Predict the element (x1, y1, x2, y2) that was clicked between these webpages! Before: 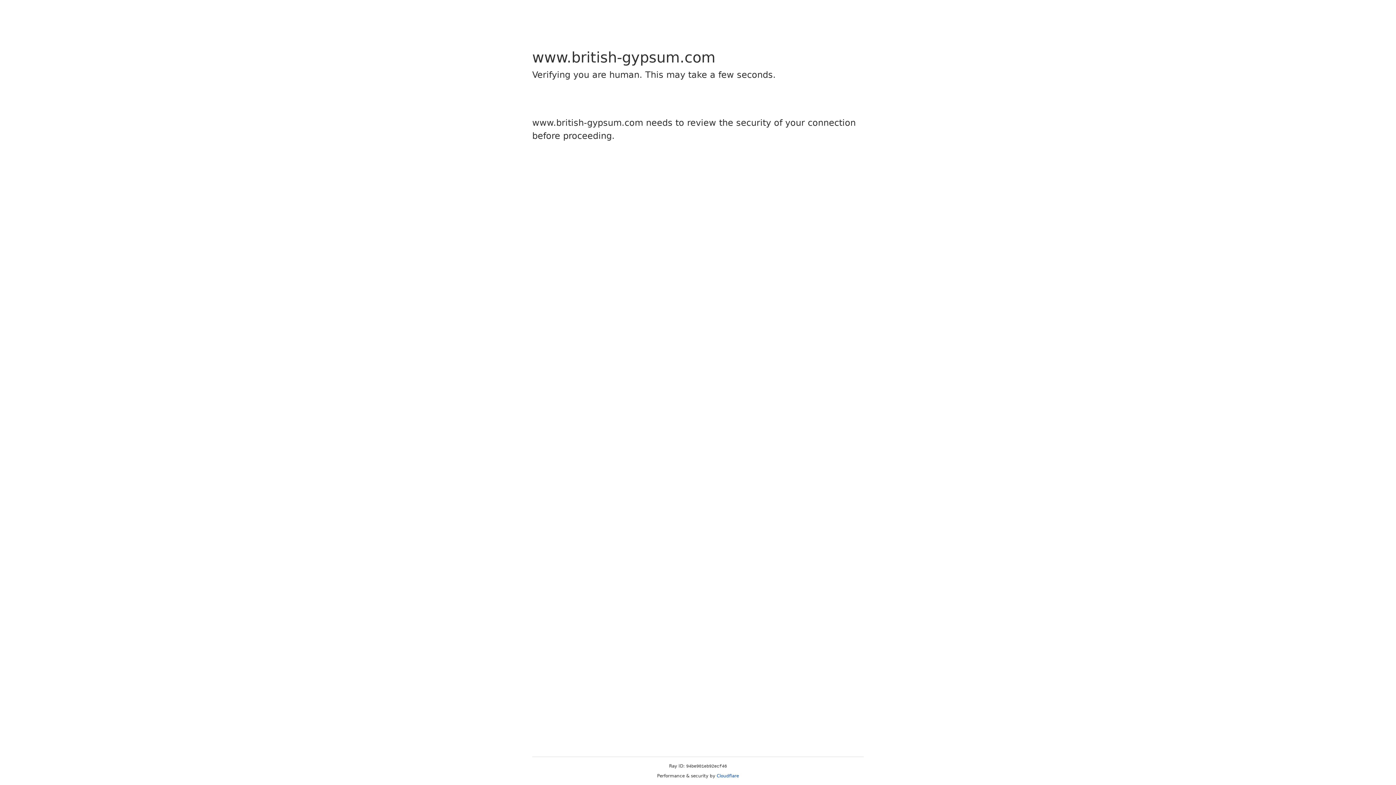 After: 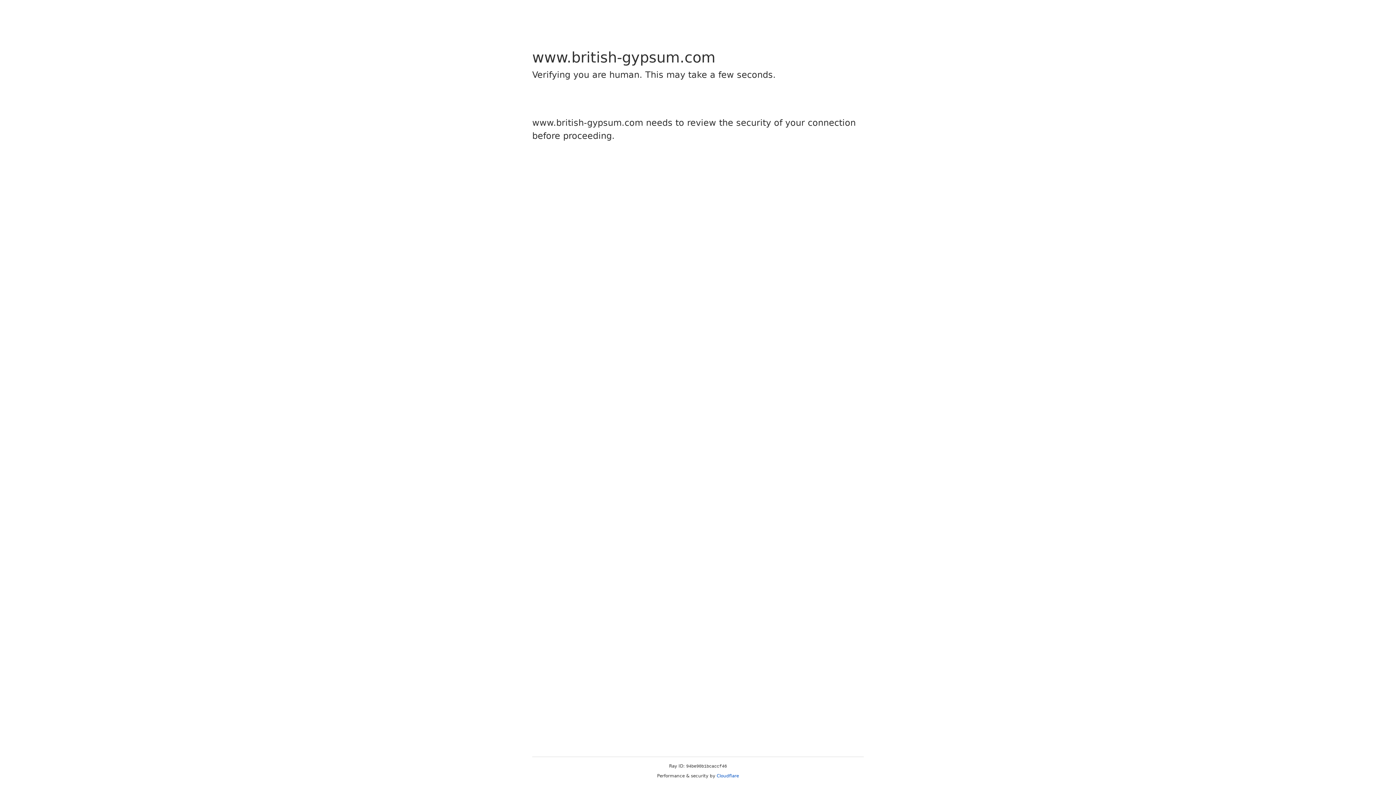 Action: bbox: (716, 773, 739, 778) label: Cloudflare